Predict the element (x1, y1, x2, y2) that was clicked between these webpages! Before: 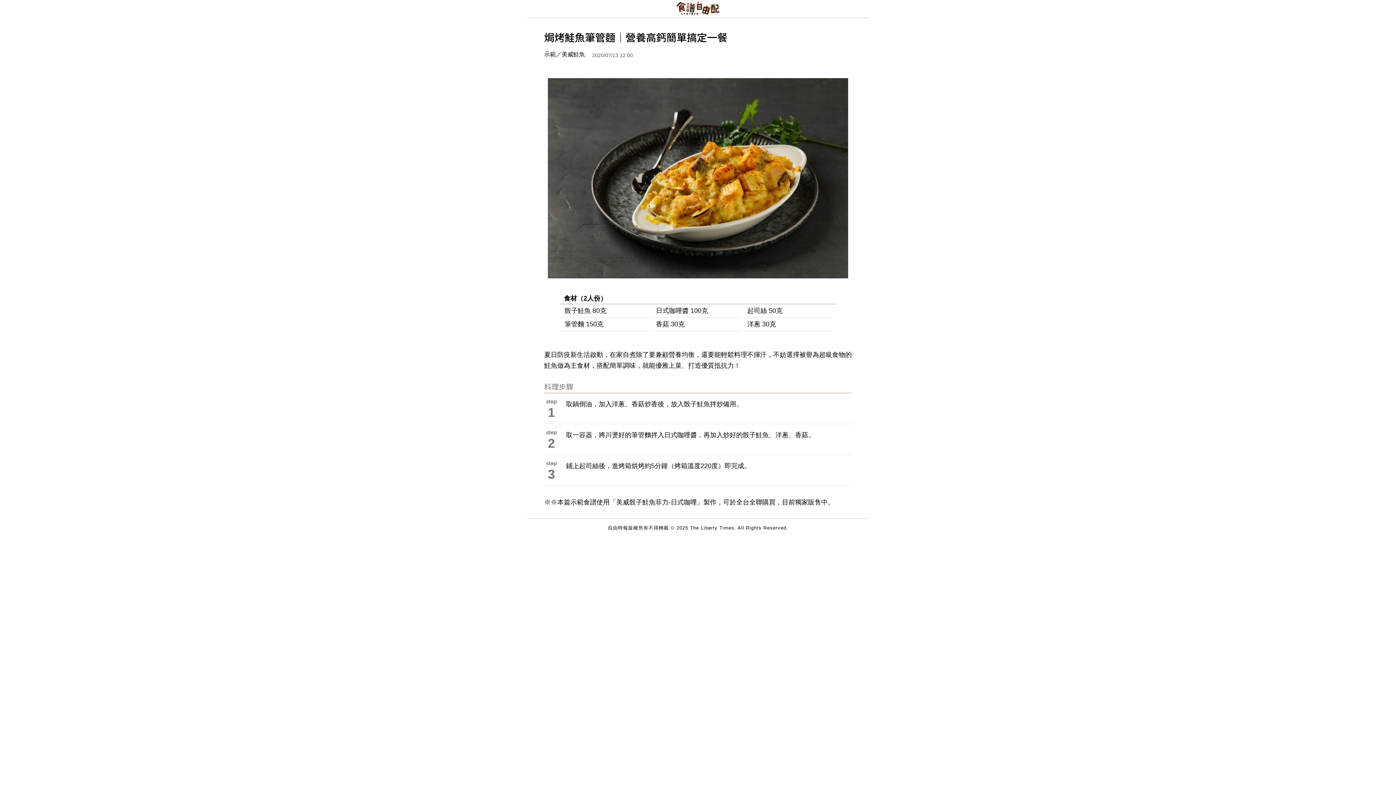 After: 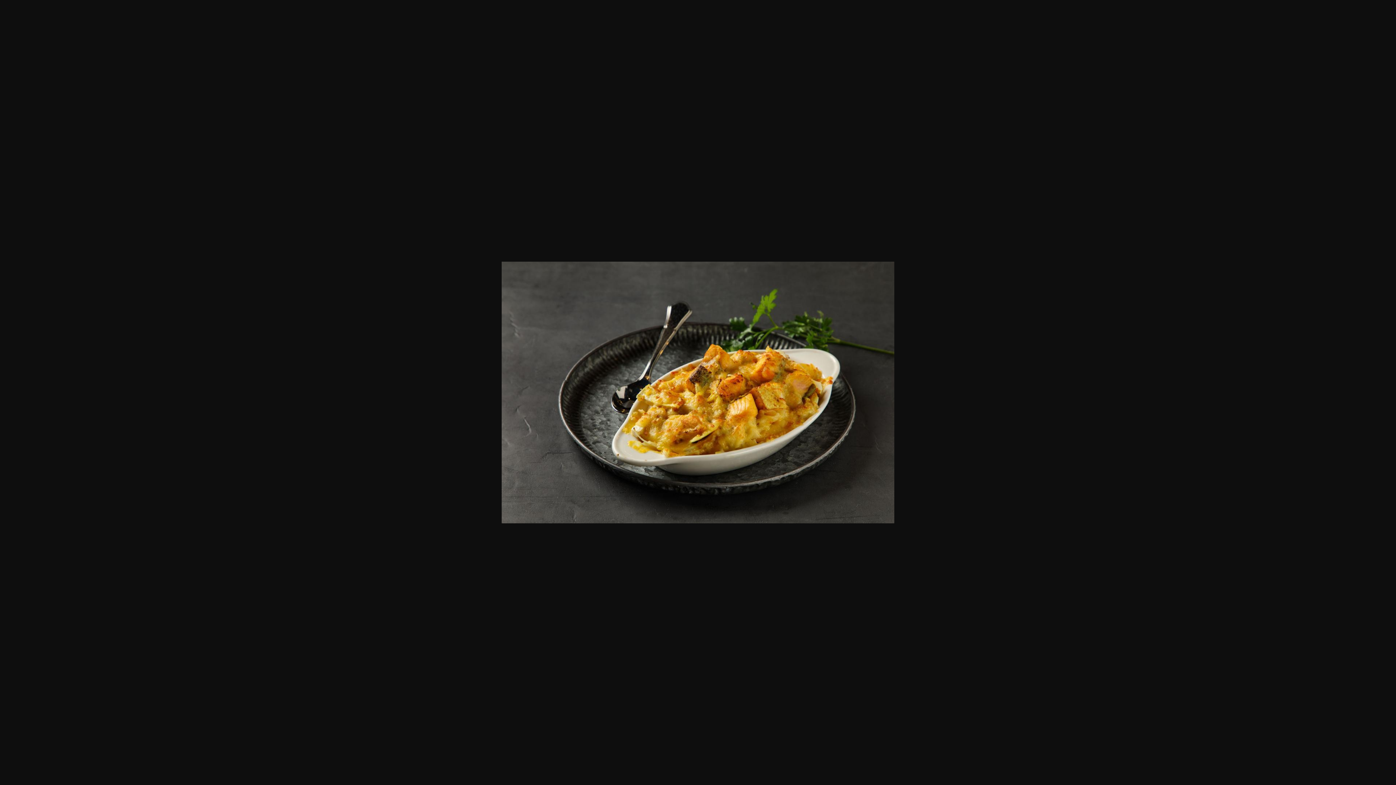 Action: bbox: (548, 78, 848, 278)